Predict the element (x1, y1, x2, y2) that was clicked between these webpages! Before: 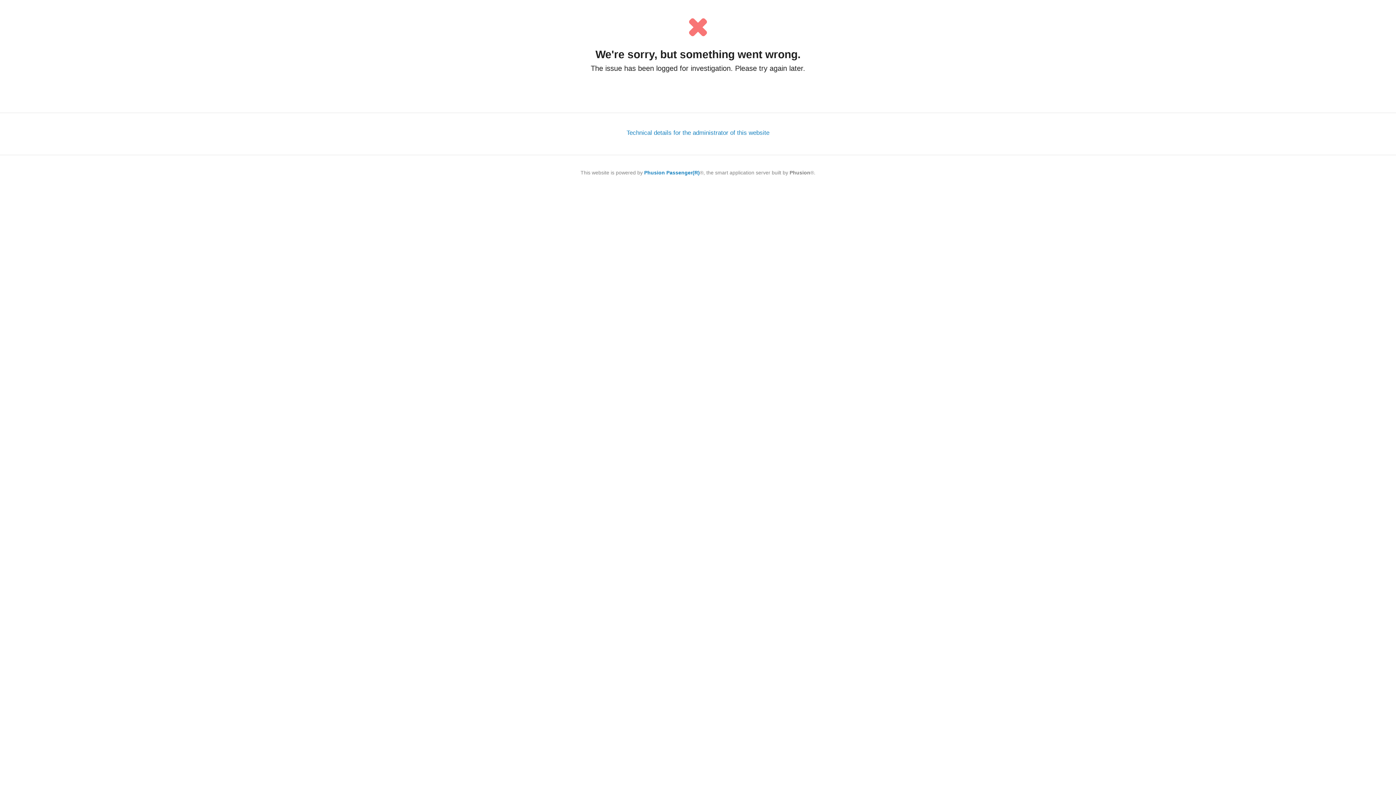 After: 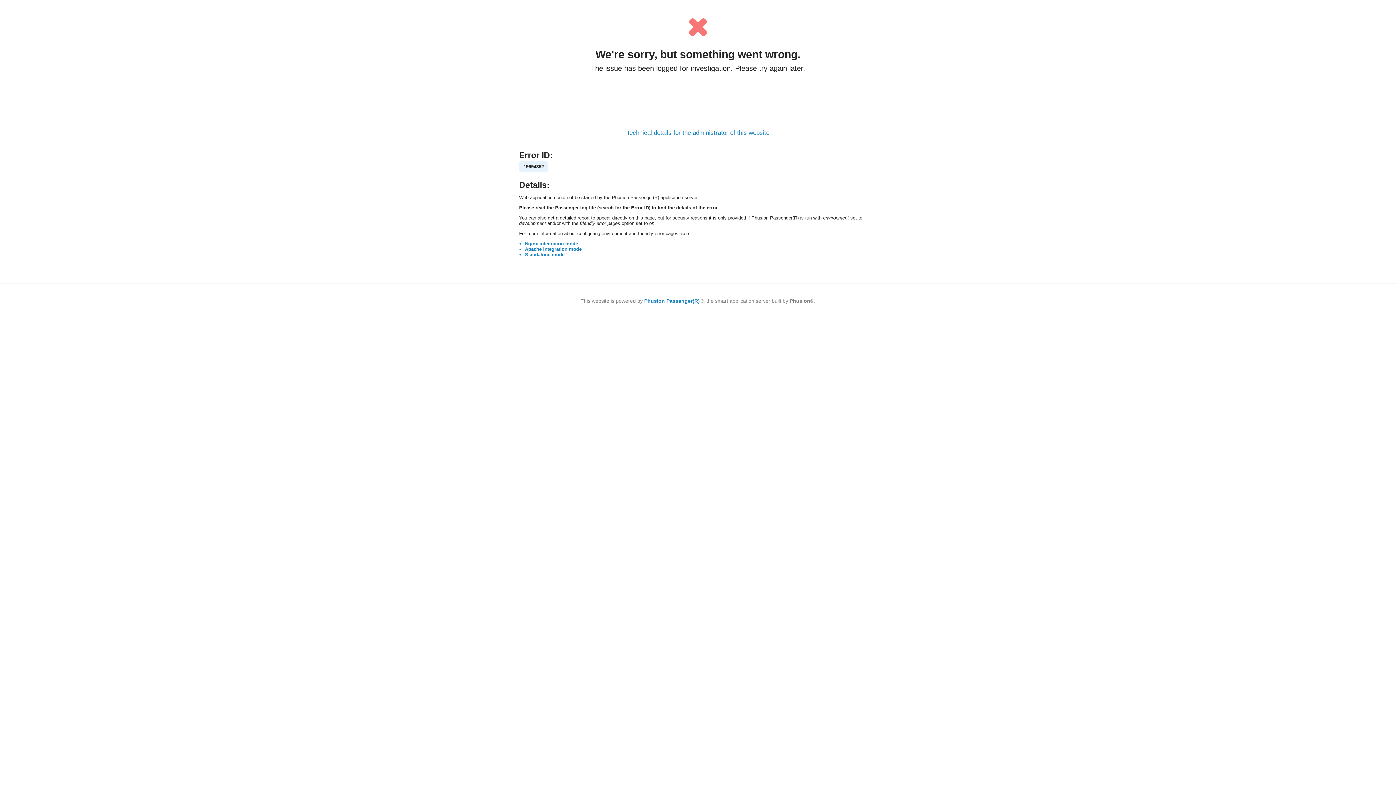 Action: bbox: (626, 129, 769, 136) label: Technical details for the administrator of this website